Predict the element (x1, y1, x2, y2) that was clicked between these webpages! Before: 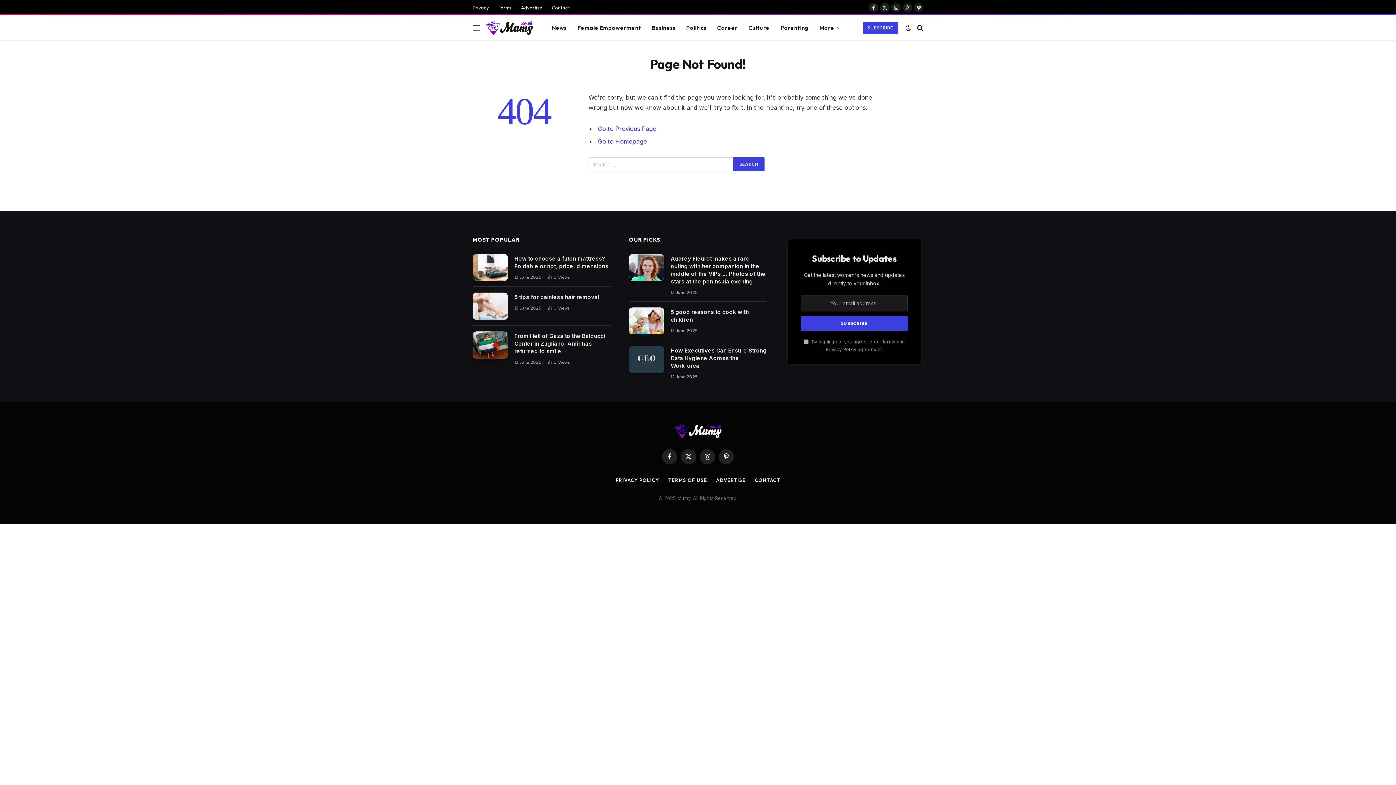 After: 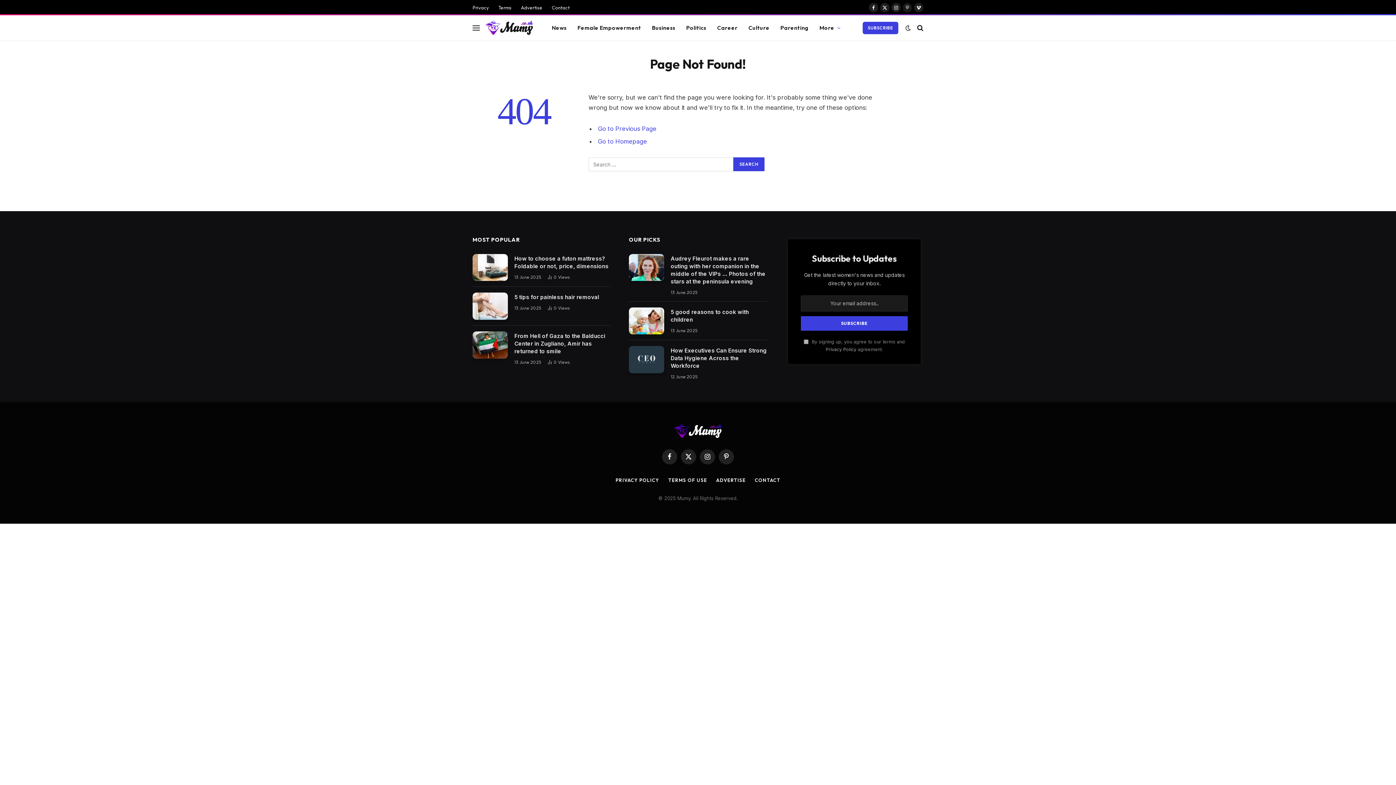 Action: bbox: (902, 2, 912, 12) label: Pinterest